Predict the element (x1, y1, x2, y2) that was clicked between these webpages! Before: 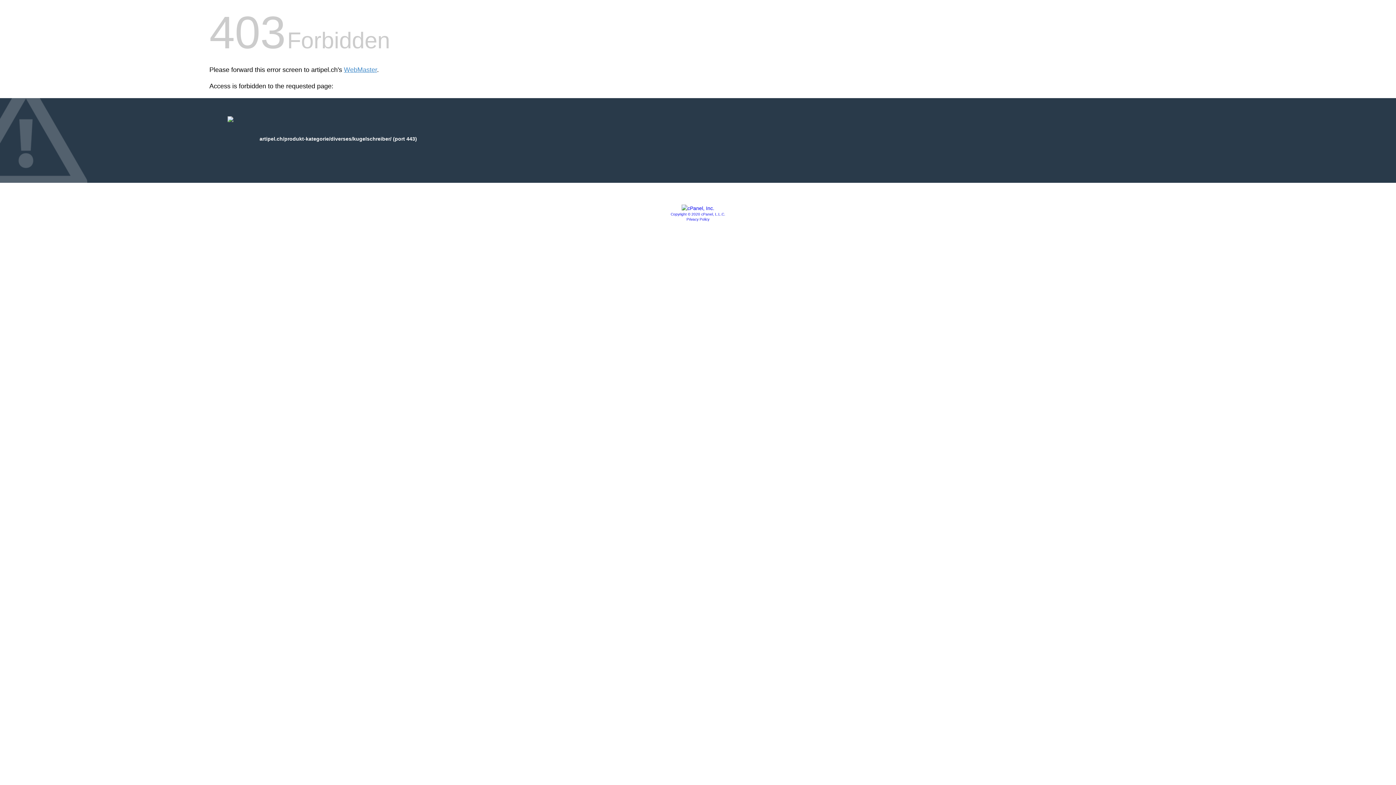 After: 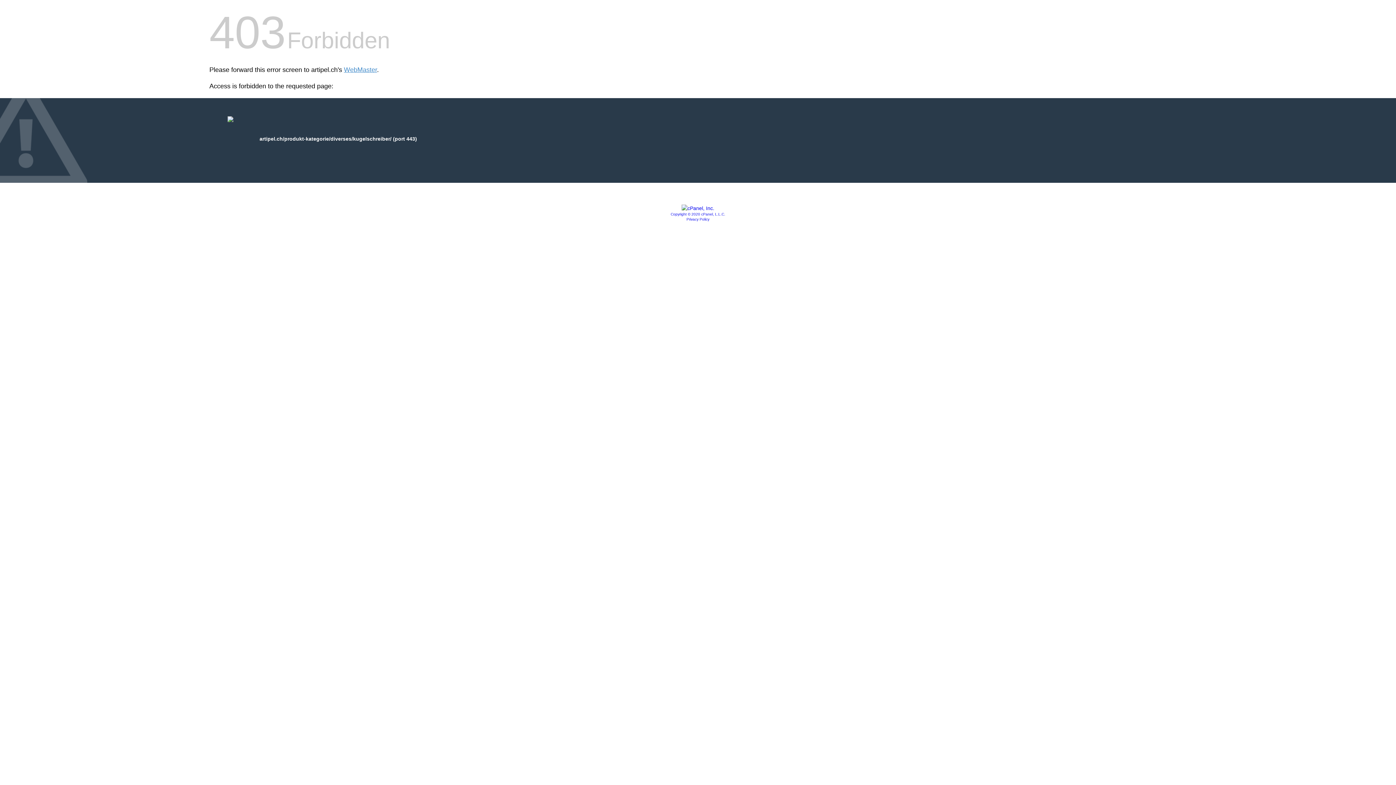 Action: label: Copyright © 2020 cPanel, L.L.C. bbox: (670, 212, 725, 216)